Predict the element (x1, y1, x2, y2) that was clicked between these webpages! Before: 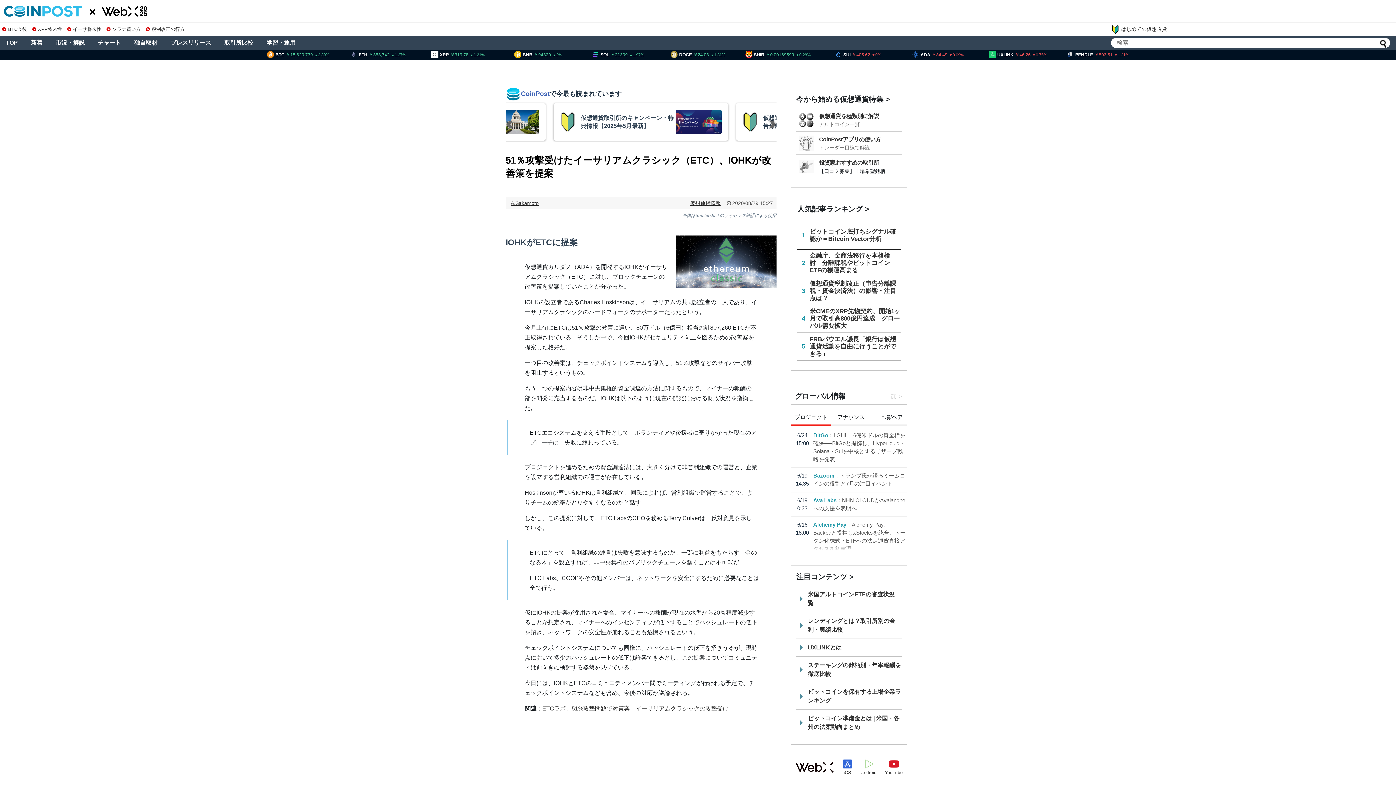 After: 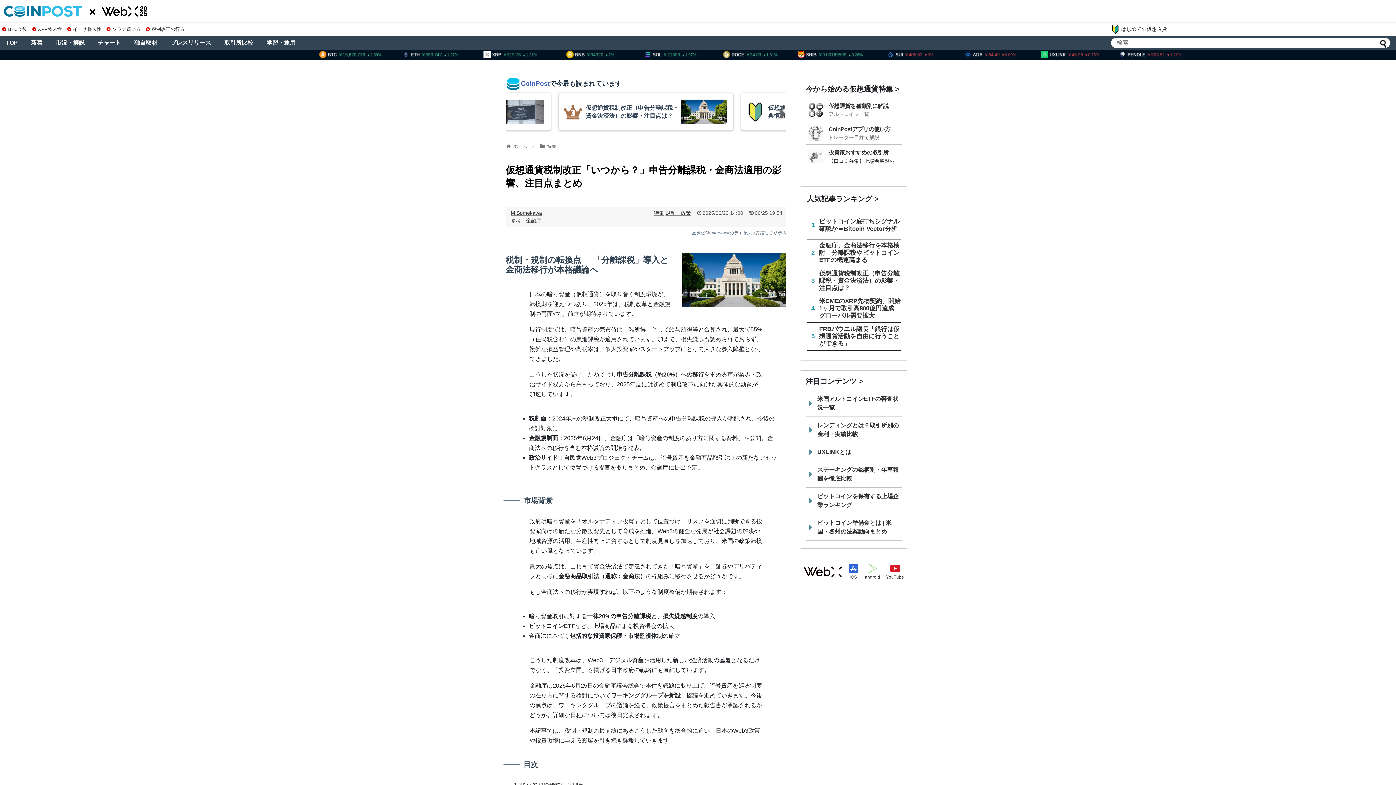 Action: bbox: (143, 22, 184, 35) label: 税制改正の行方